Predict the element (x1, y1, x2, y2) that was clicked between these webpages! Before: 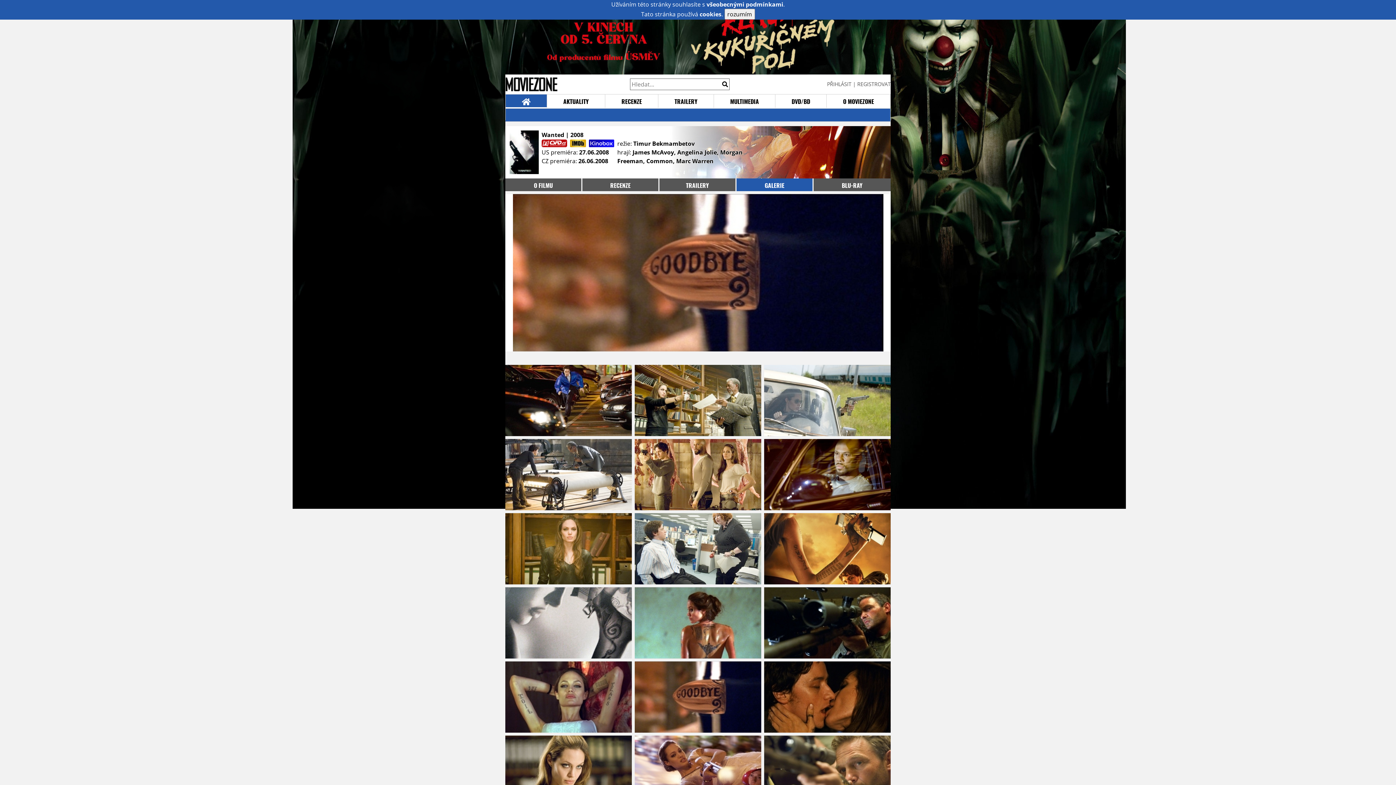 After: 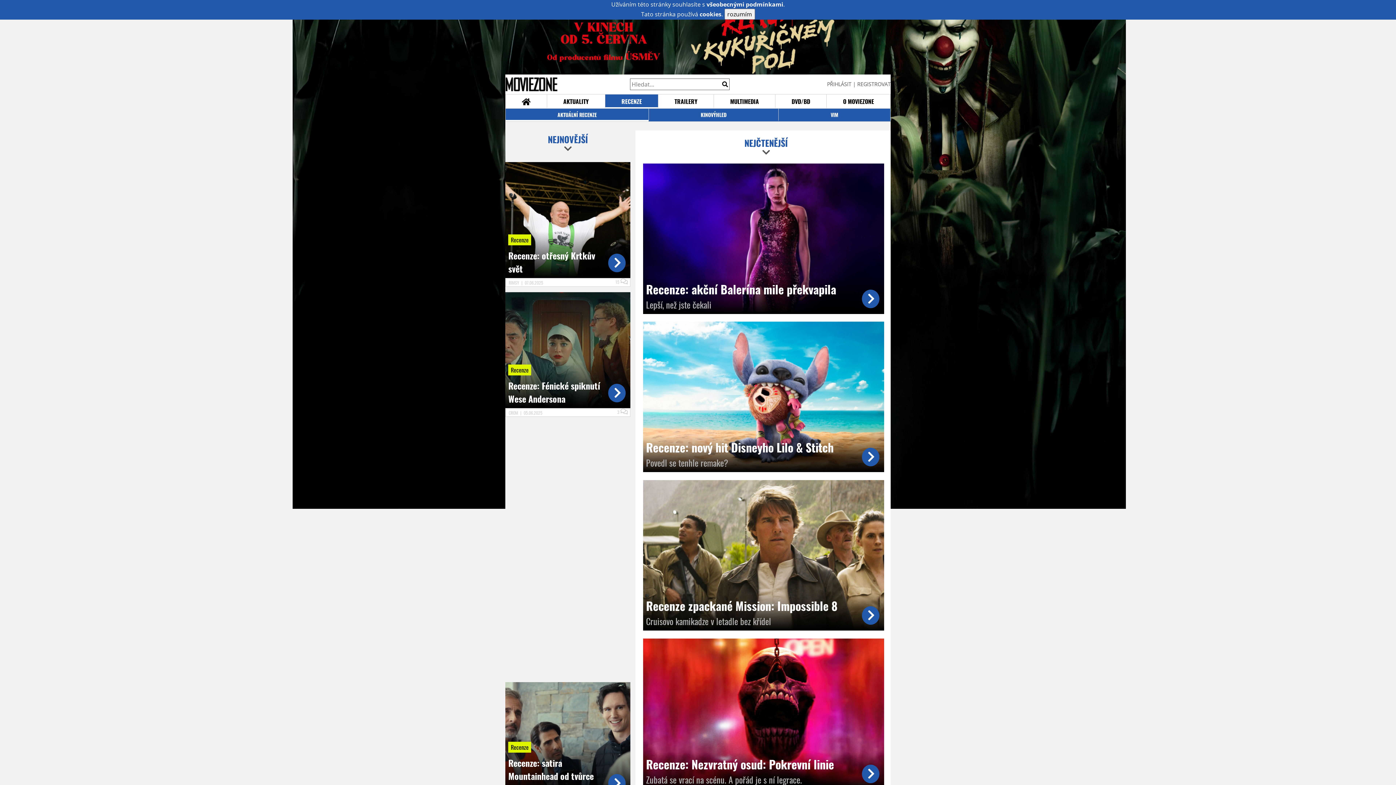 Action: bbox: (605, 94, 658, 107) label: RECENZE